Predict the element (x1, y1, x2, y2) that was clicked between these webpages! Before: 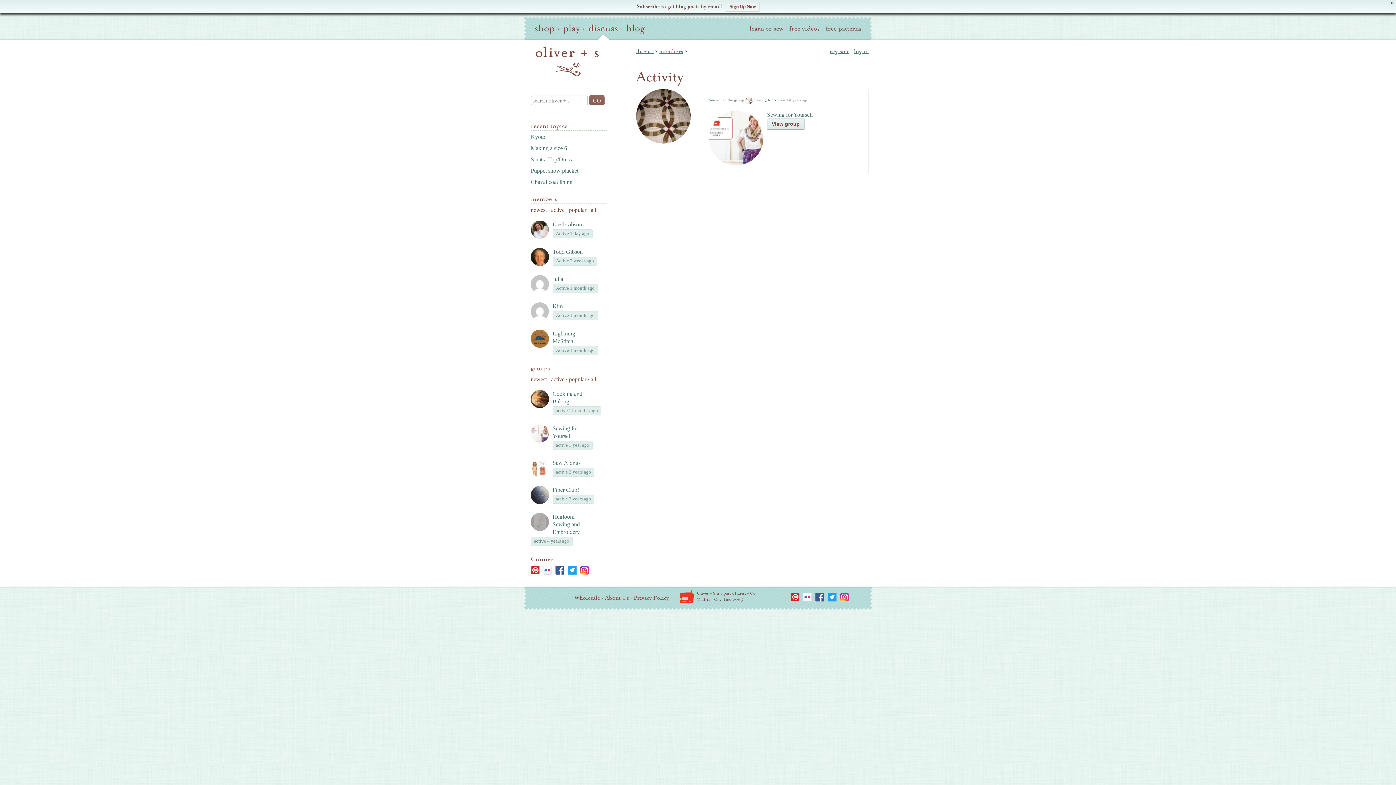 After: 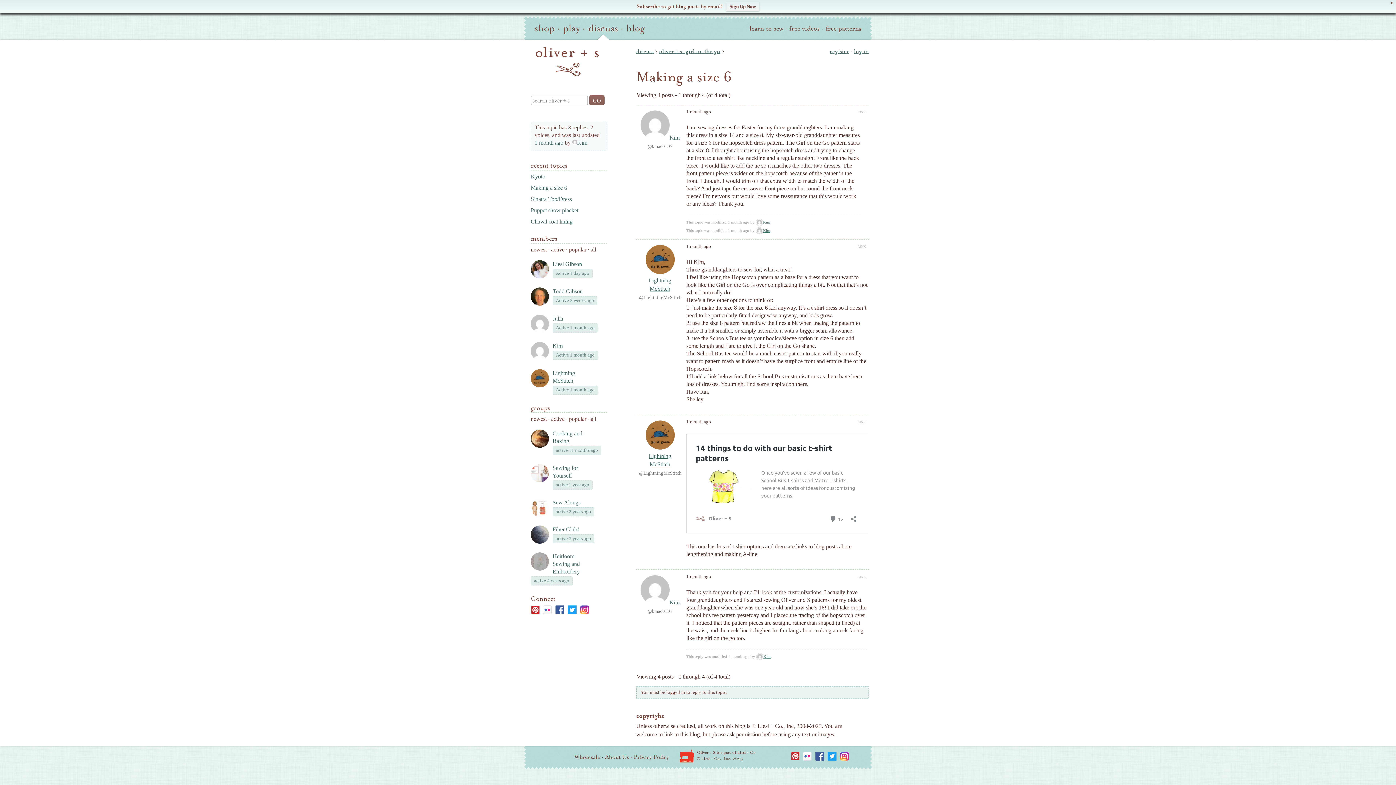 Action: bbox: (530, 145, 567, 151) label: Making a size 6